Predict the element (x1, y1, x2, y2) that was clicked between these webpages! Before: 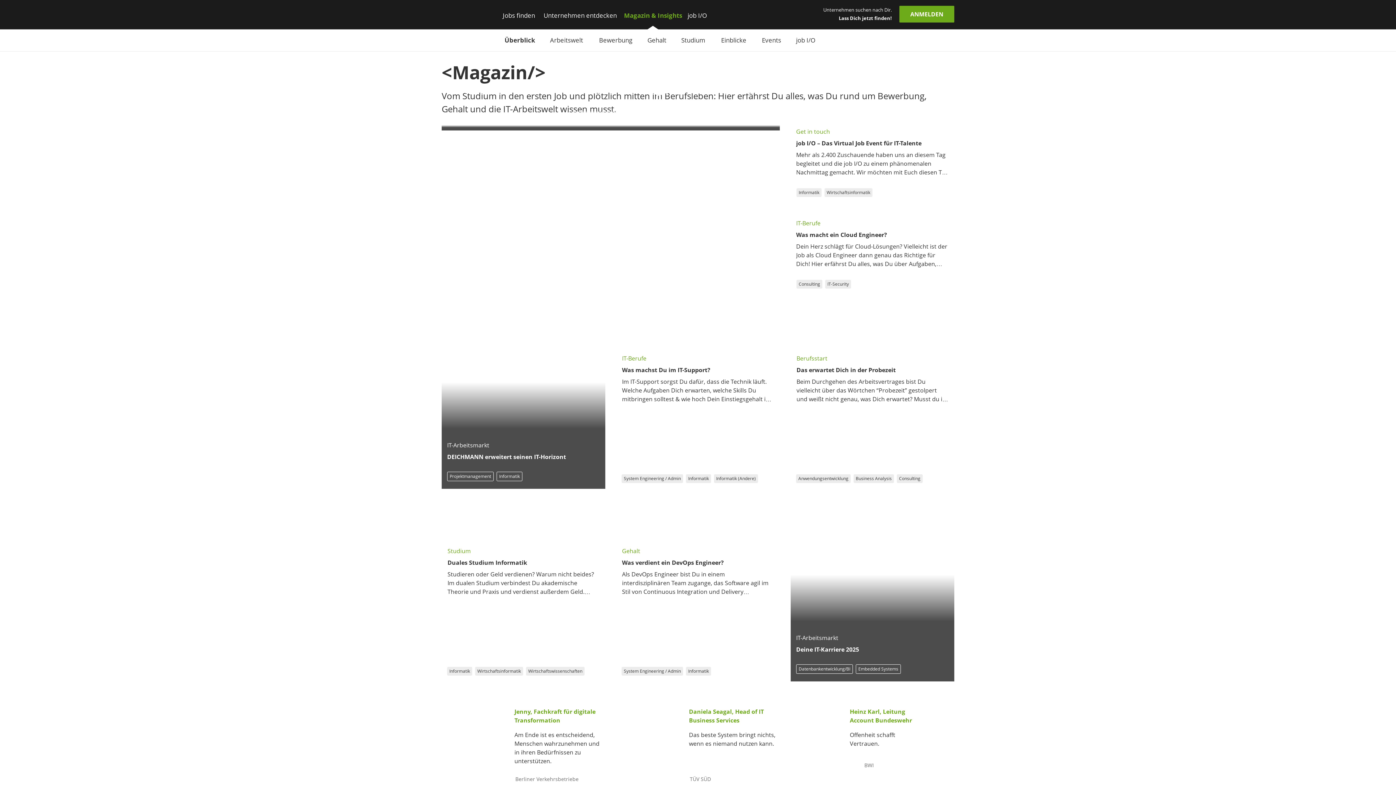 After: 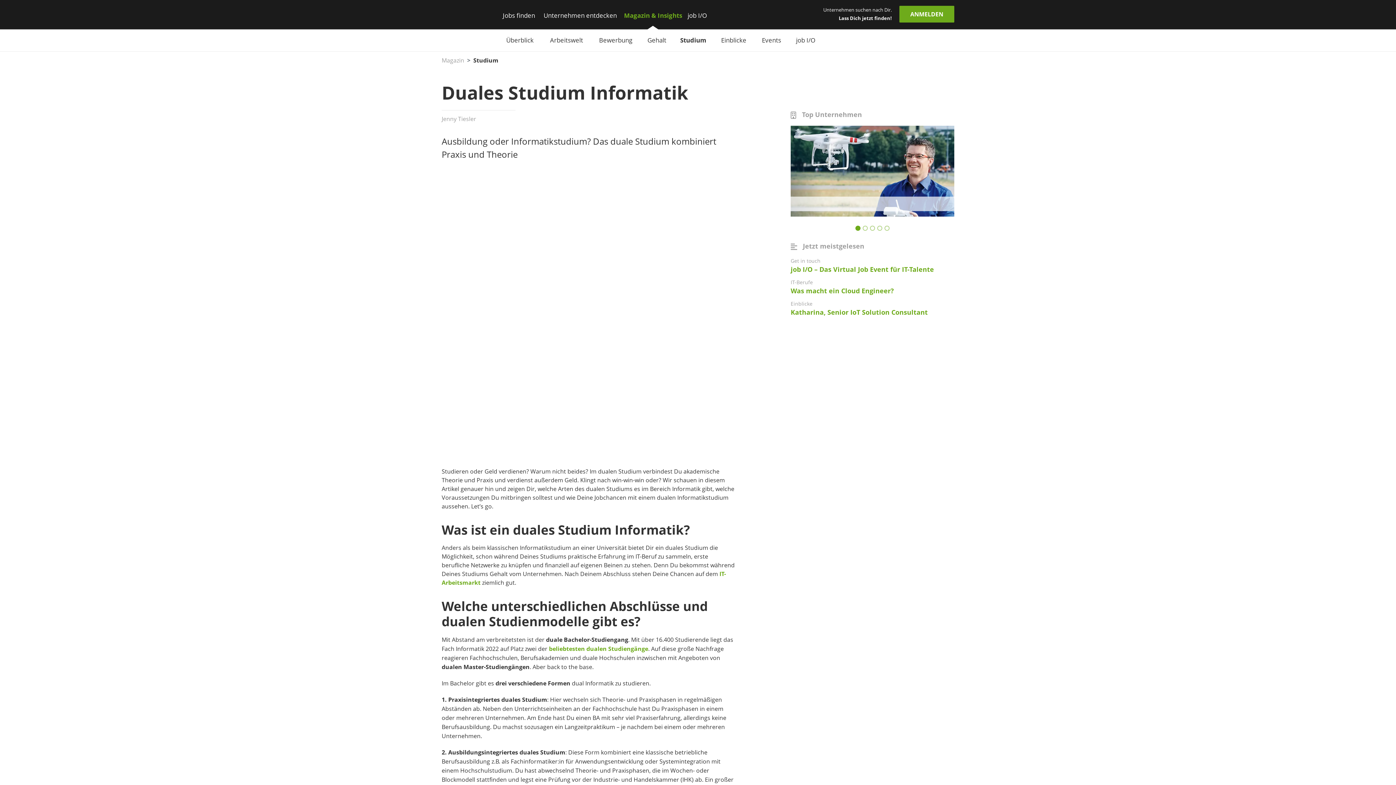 Action: bbox: (441, 509, 605, 620) label: Studium
Duales Studium Informatik
Studieren oder Geld verdienen? Warum nicht beides? Im dualen Studium verbindest Du akademische Theorie und Praxis und verdienst außerdem Geld. Klingt nach win-win-win oder? Let's go!